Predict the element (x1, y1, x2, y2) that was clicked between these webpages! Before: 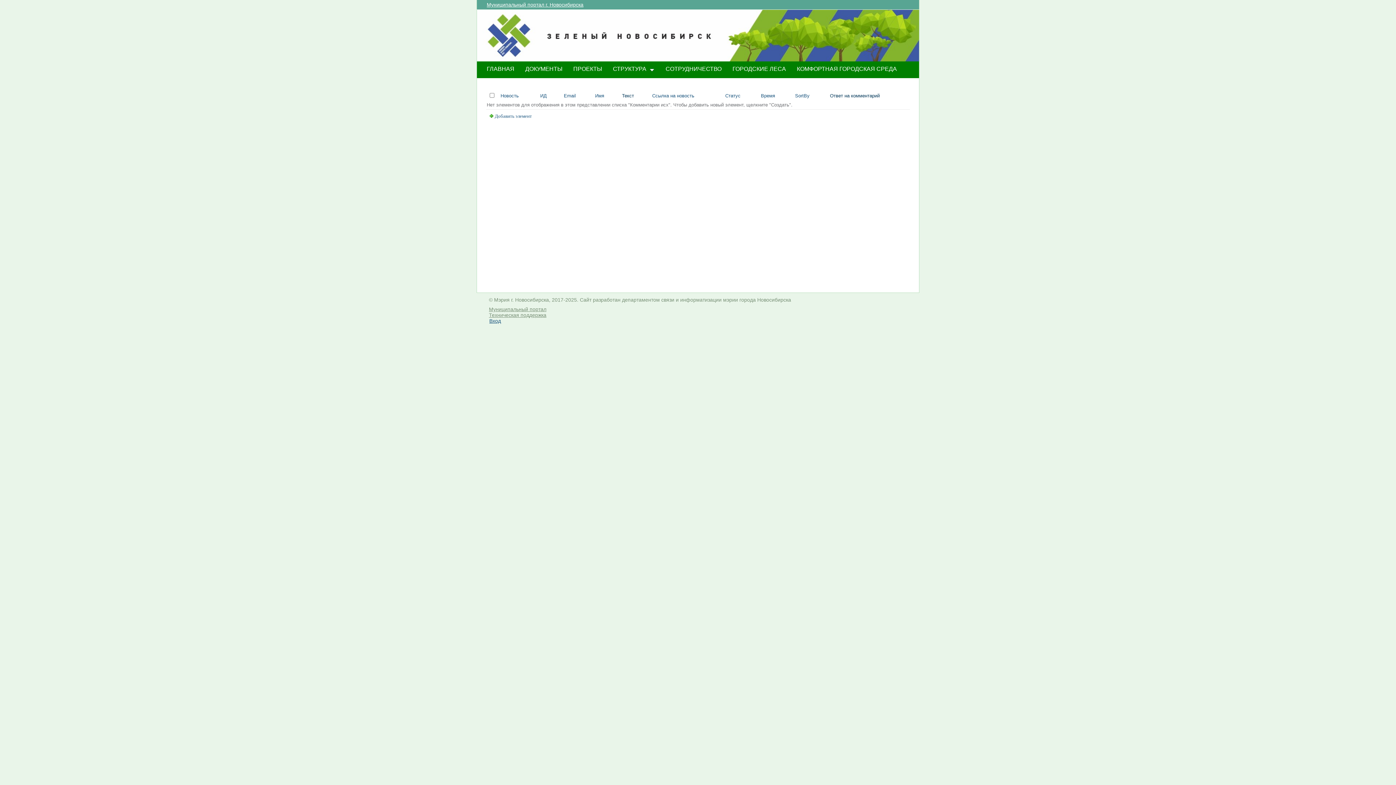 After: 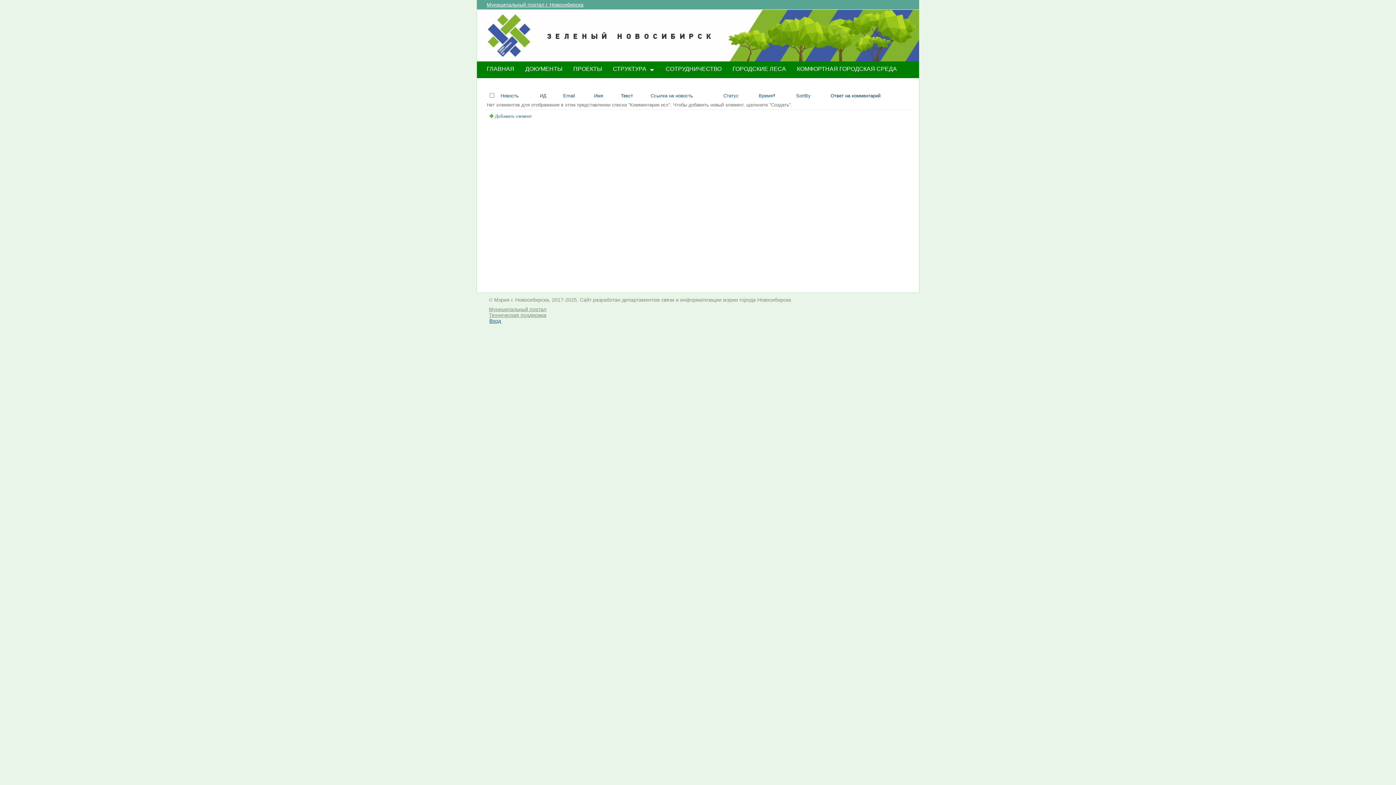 Action: label: Время bbox: (761, 93, 775, 98)